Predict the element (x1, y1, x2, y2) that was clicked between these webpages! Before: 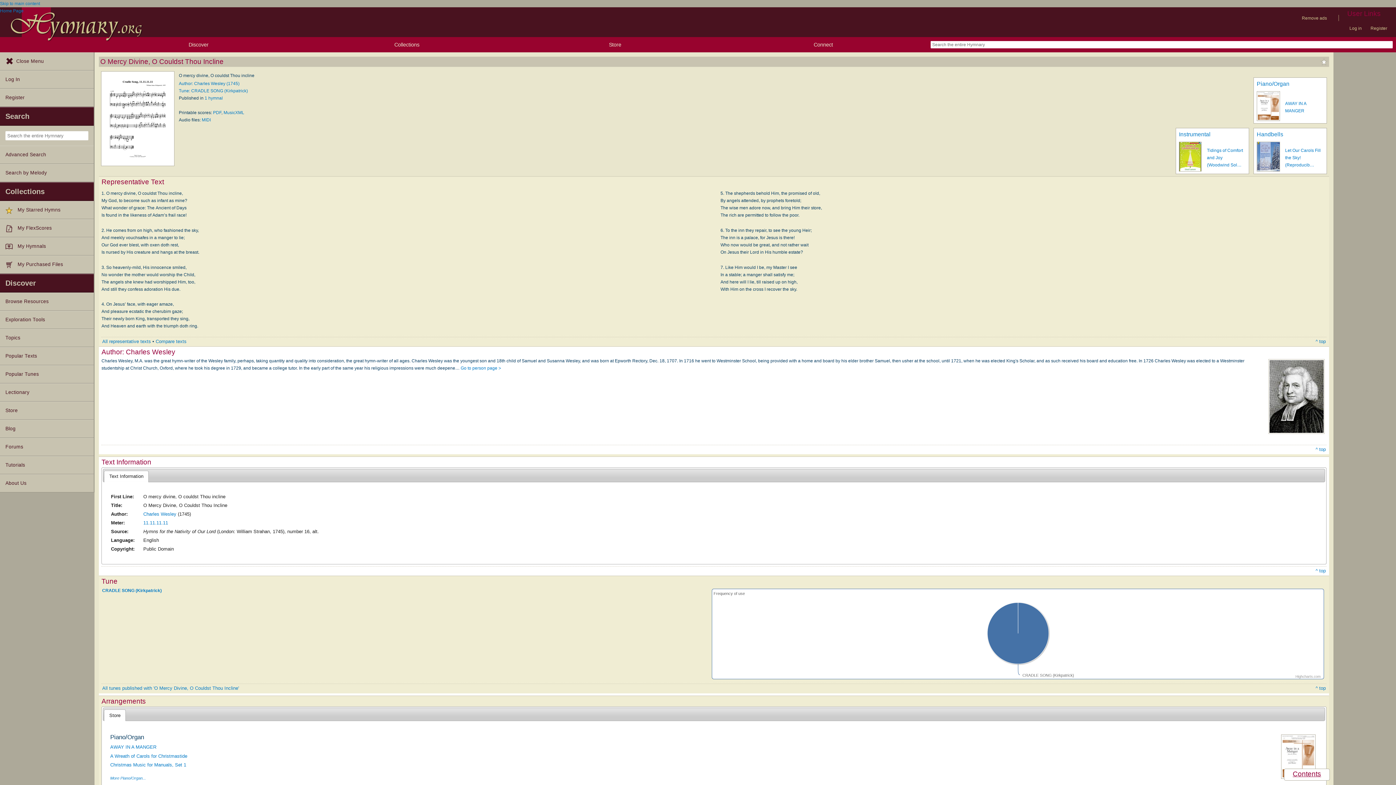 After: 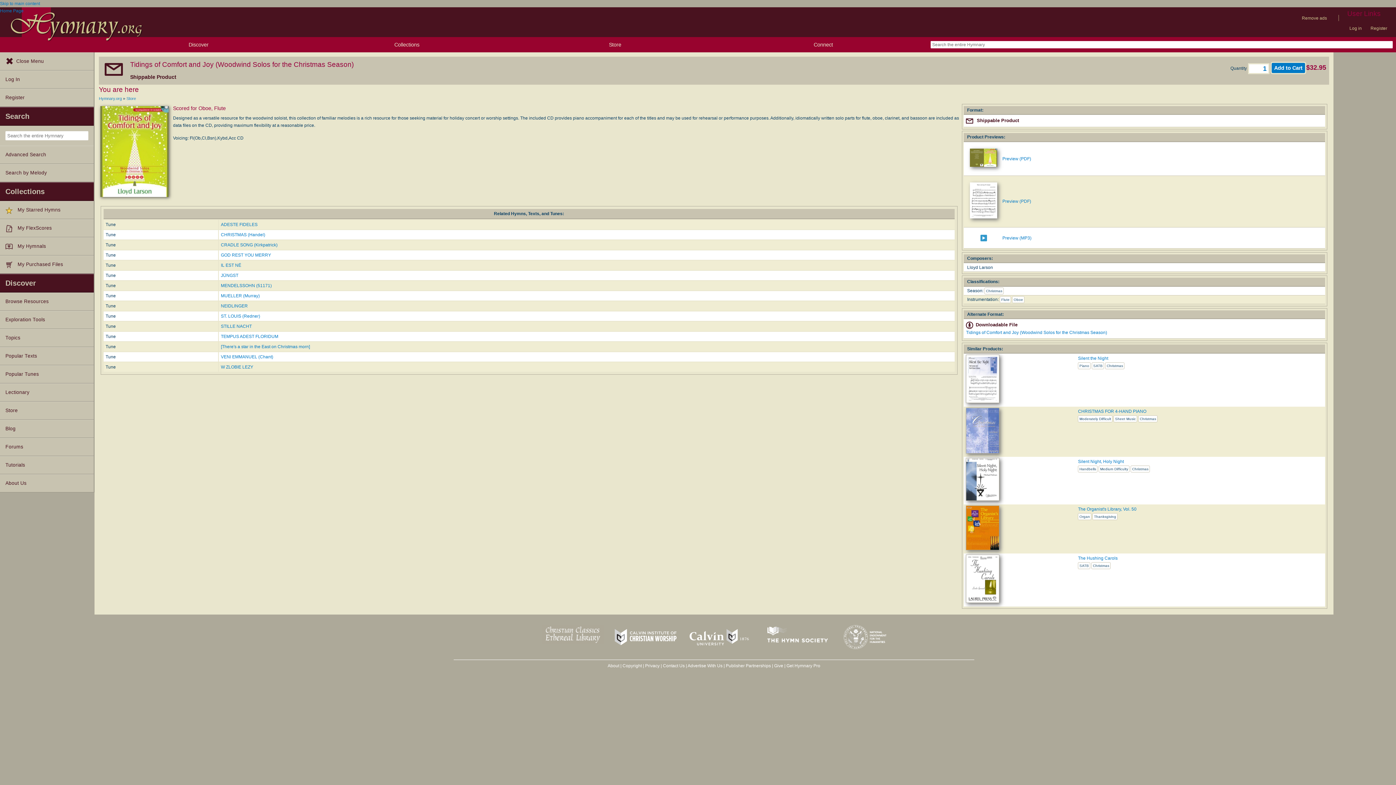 Action: bbox: (1179, 167, 1201, 172)